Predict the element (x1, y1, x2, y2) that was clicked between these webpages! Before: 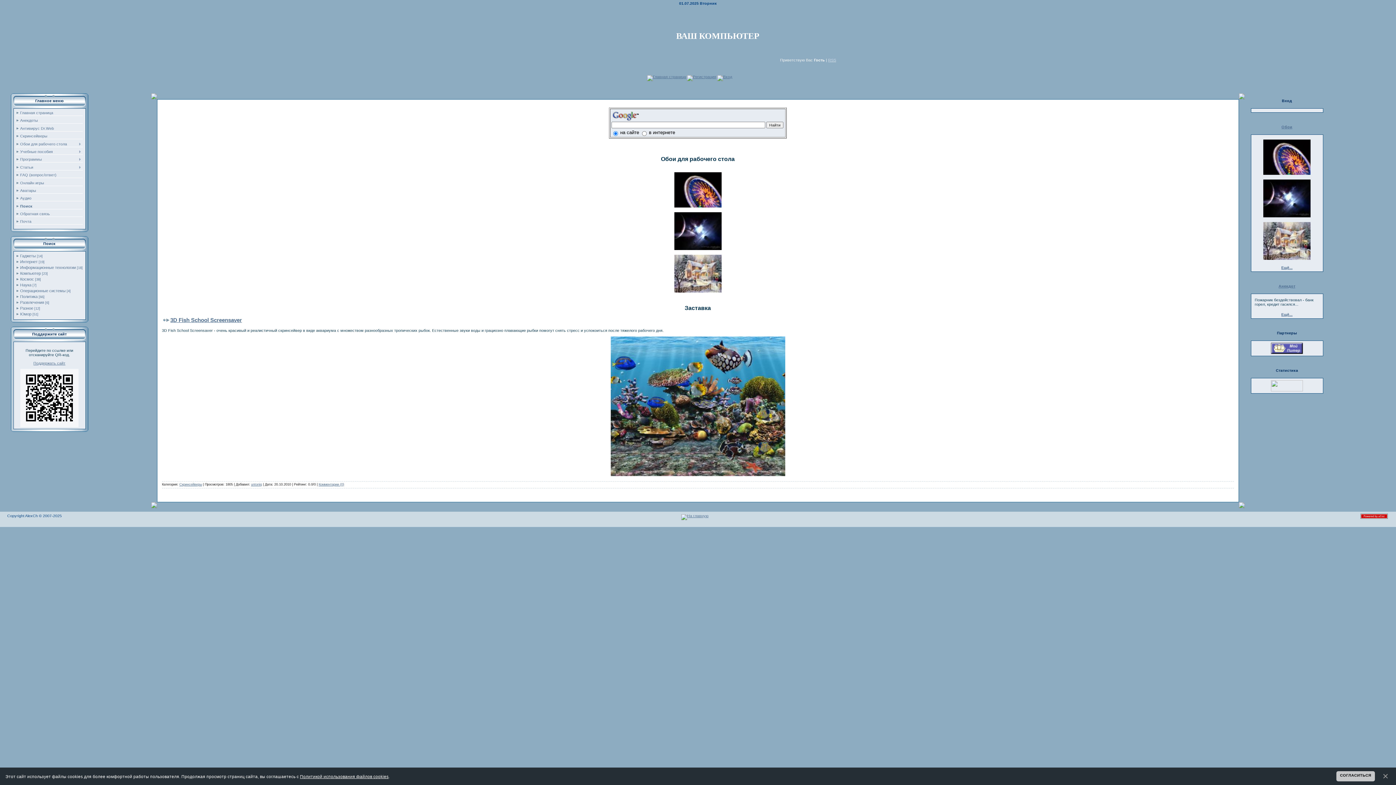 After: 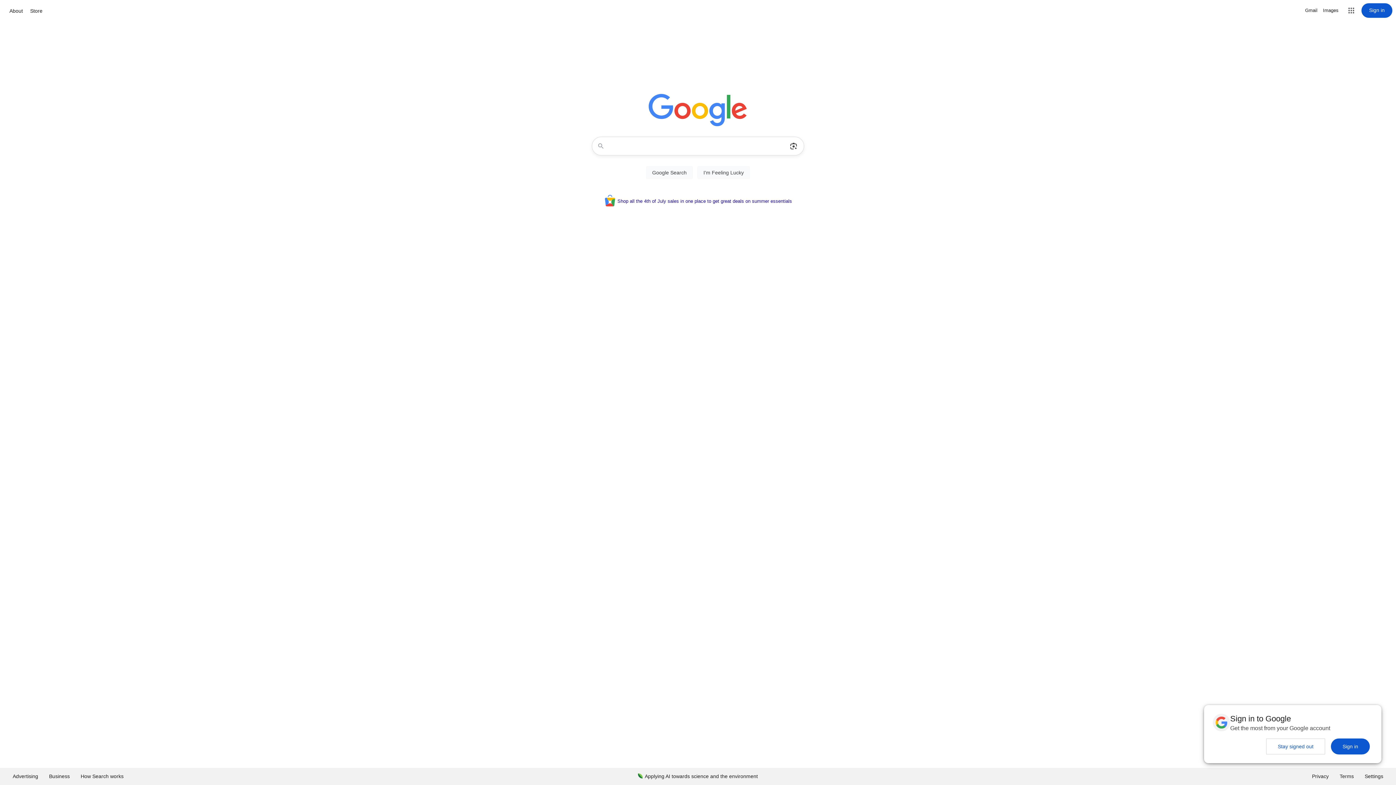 Action: bbox: (611, 112, 638, 116)